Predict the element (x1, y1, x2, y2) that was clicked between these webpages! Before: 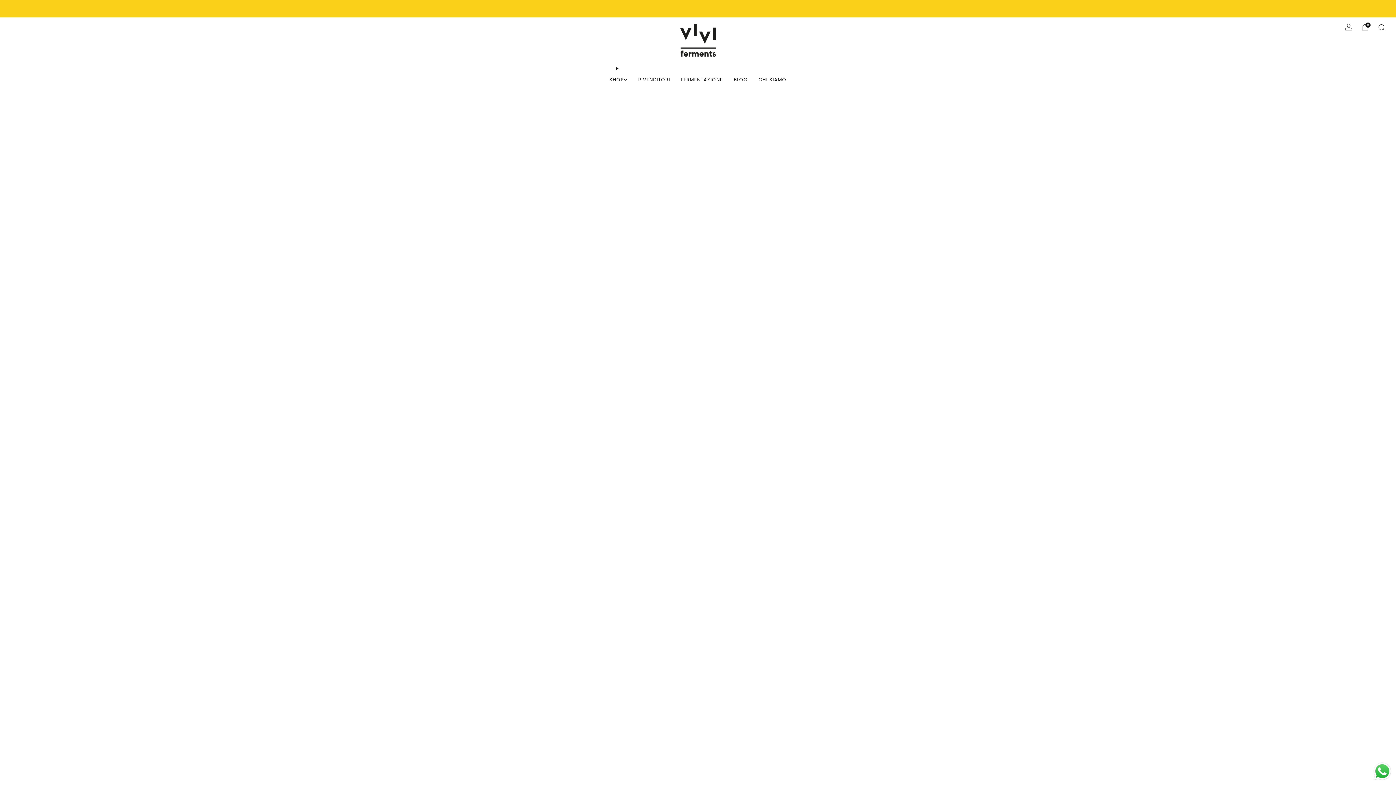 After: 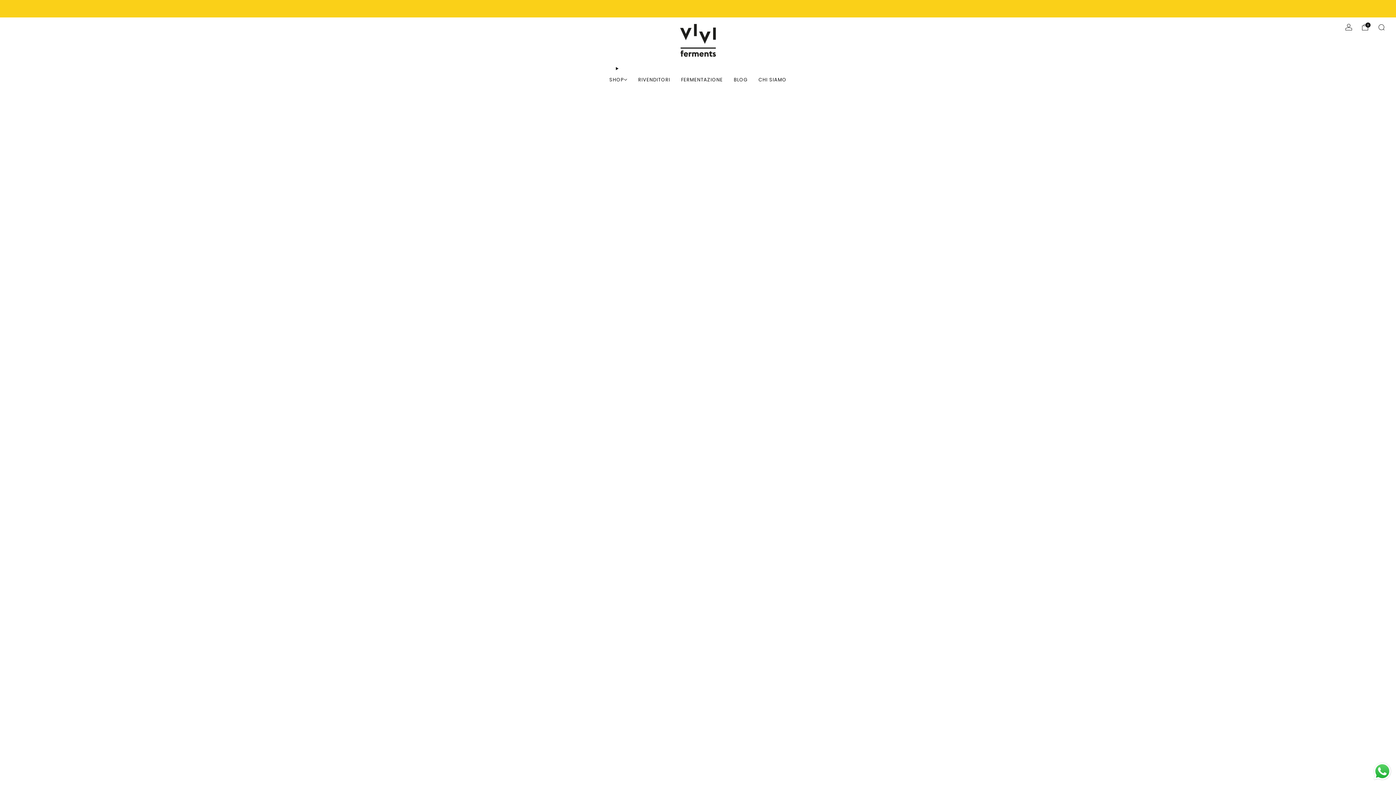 Action: bbox: (609, 73, 627, 85) label: SHOP